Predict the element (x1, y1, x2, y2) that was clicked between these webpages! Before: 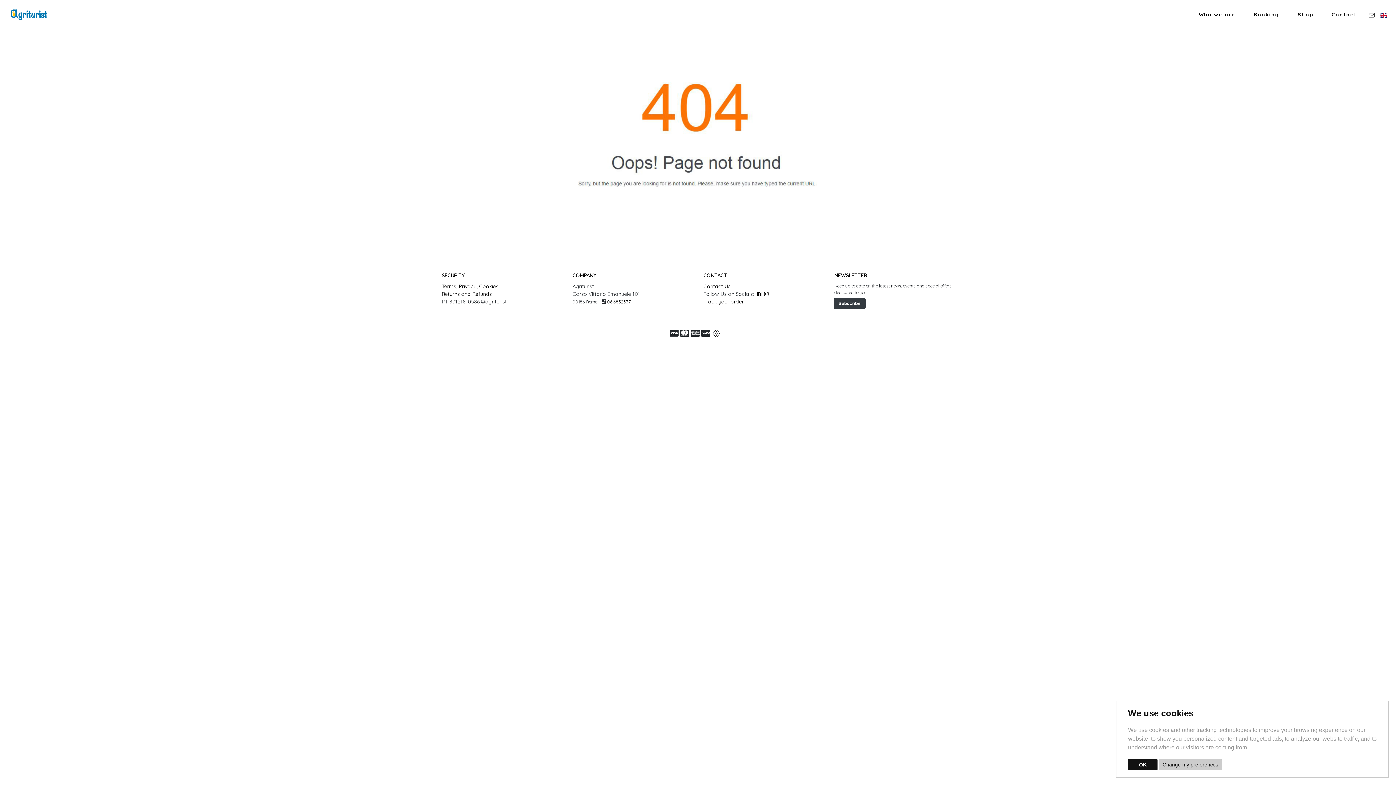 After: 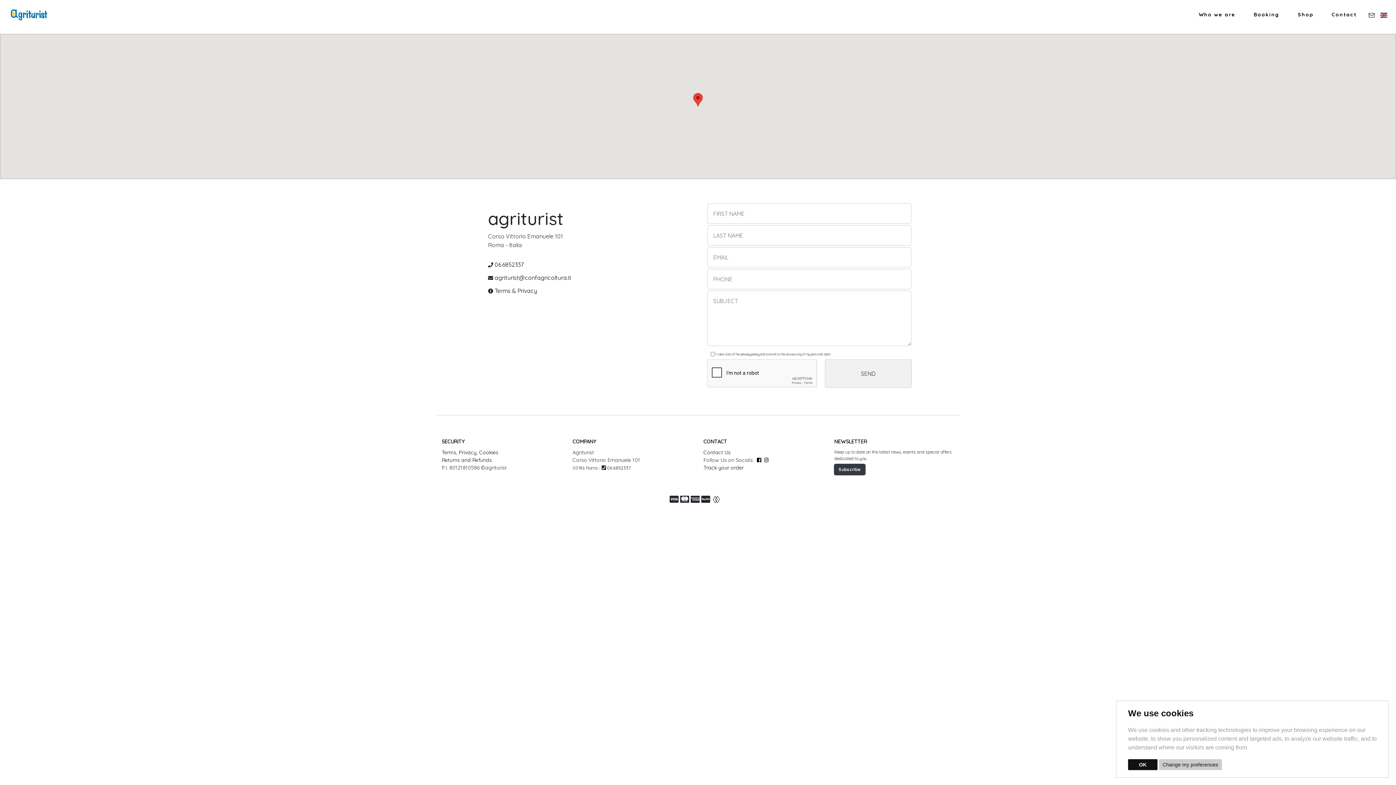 Action: bbox: (1366, 7, 1377, 22)